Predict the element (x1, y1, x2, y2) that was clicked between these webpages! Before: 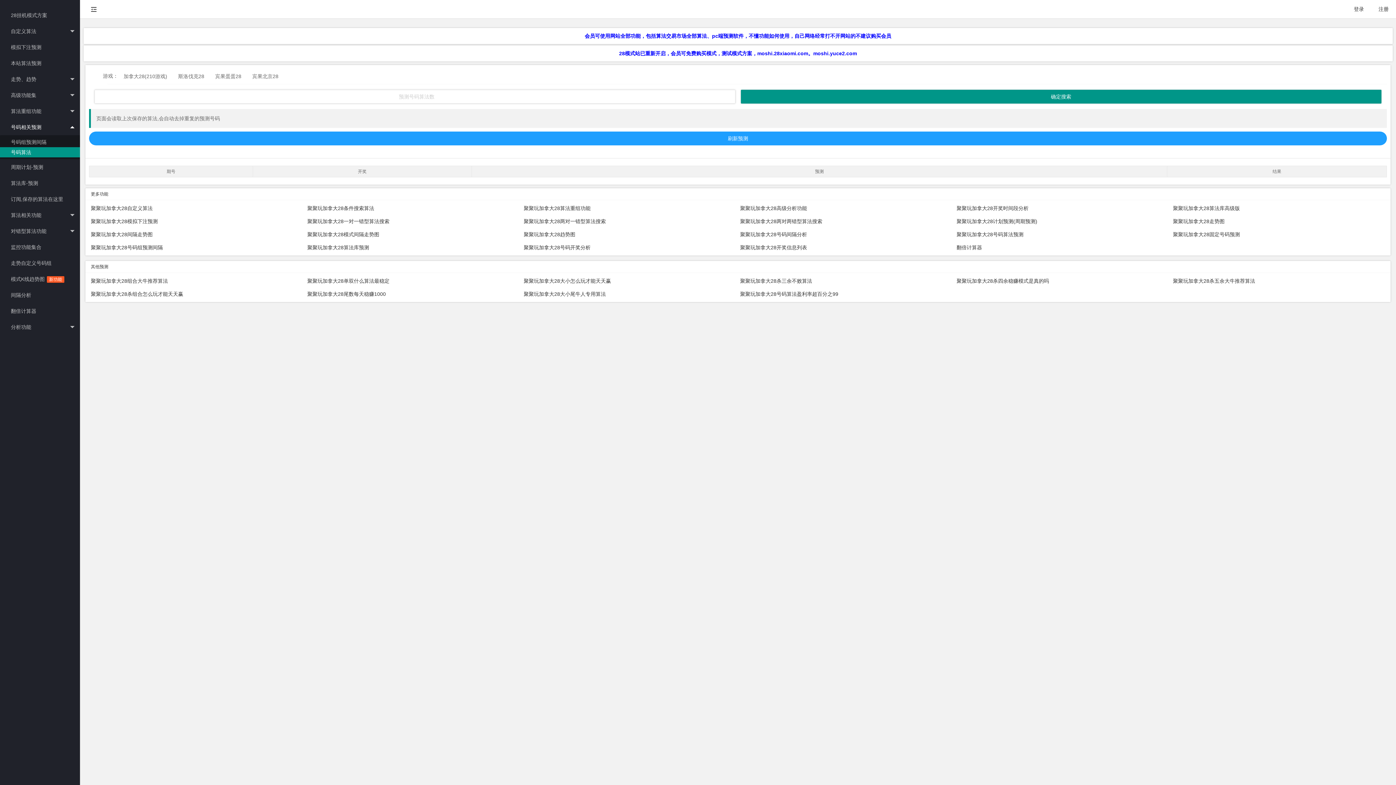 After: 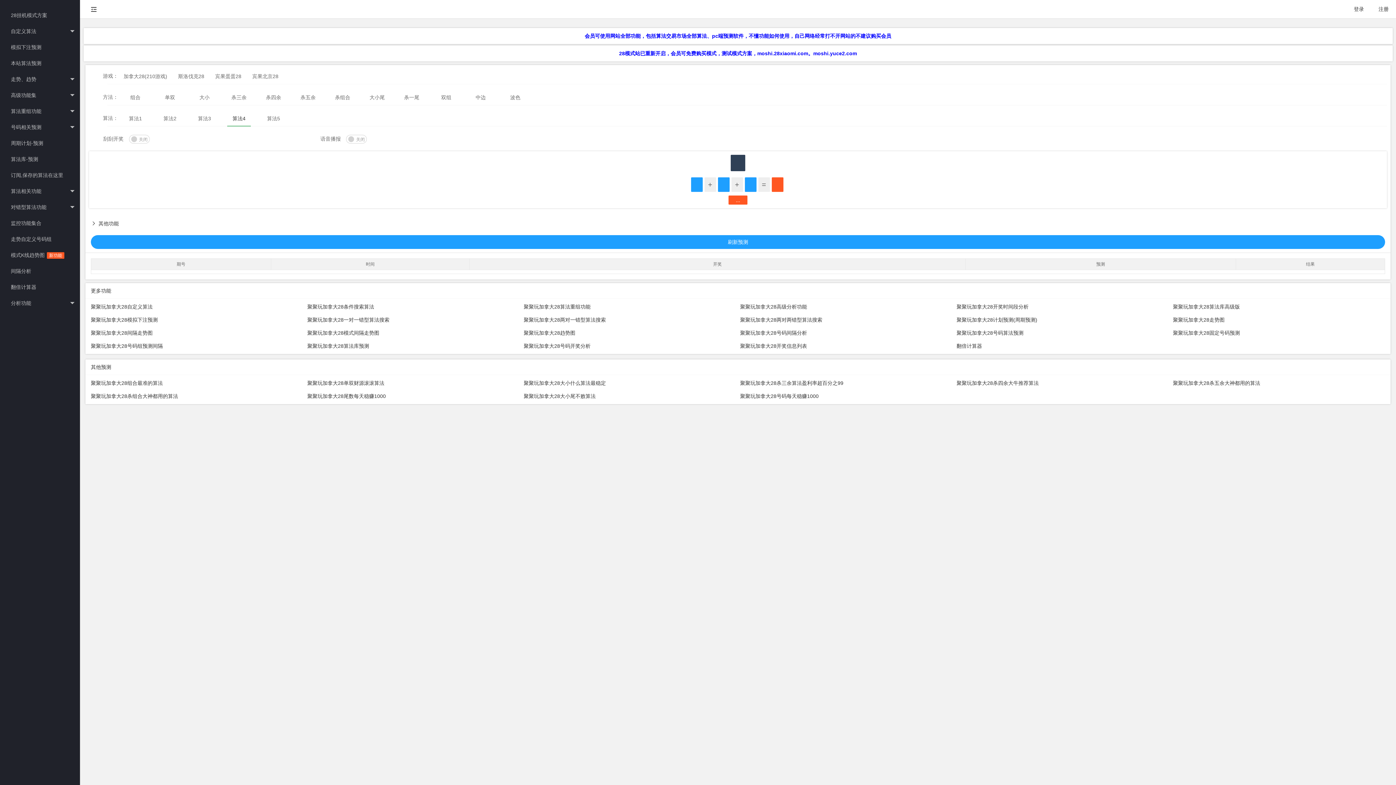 Action: bbox: (307, 291, 385, 296) label: 聚聚玩加拿大28尾数每天稳赚1000